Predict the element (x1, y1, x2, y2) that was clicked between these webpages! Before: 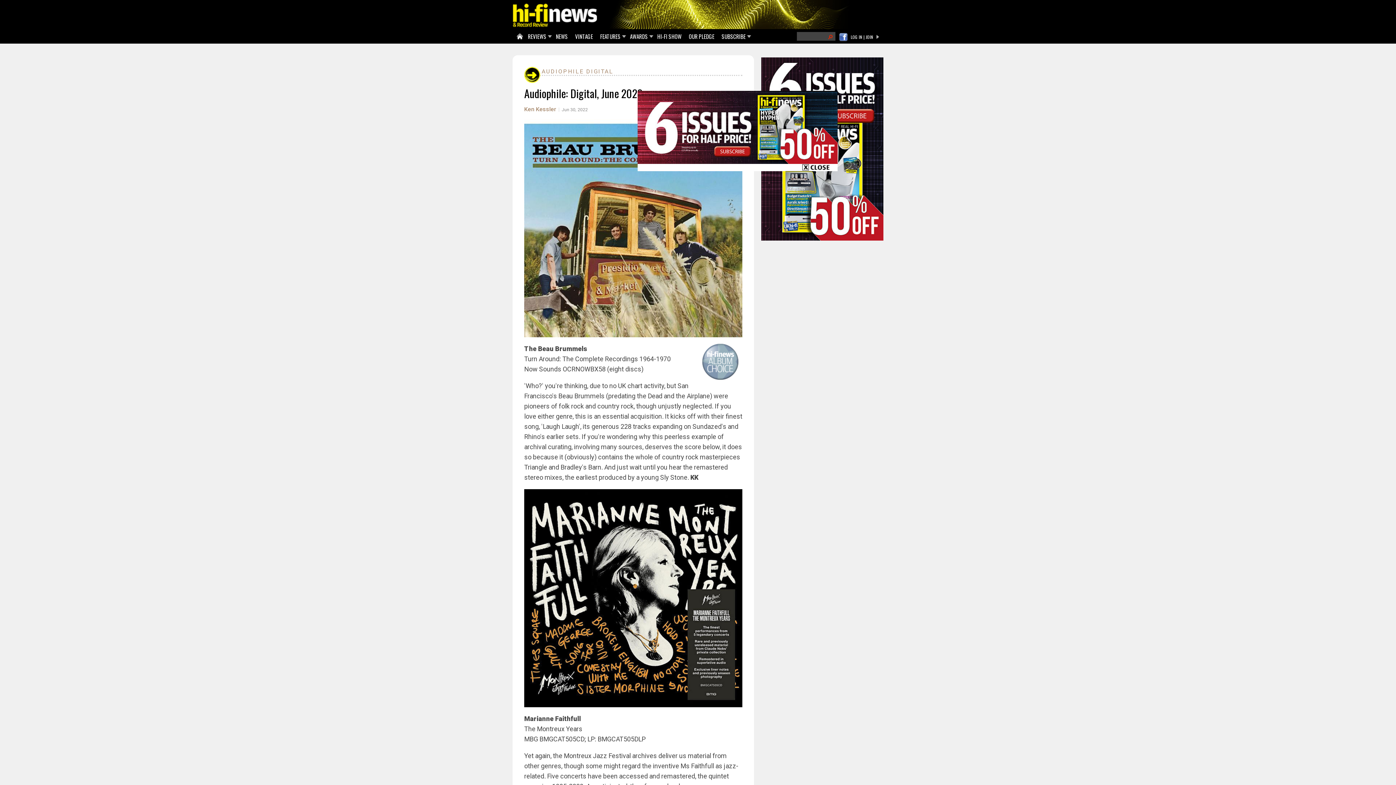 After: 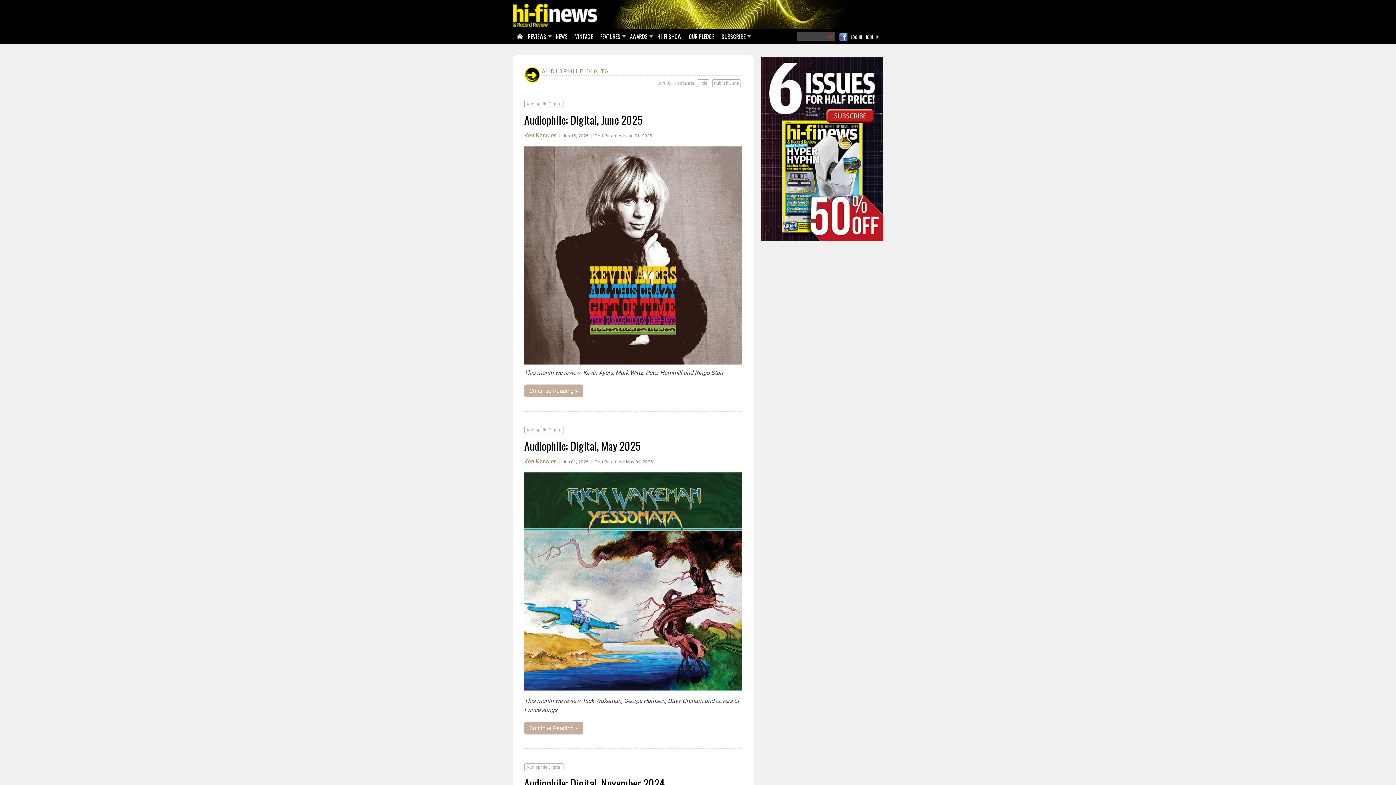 Action: bbox: (541, 99, 613, 107) label: AUDIOPHILE DIGITAL